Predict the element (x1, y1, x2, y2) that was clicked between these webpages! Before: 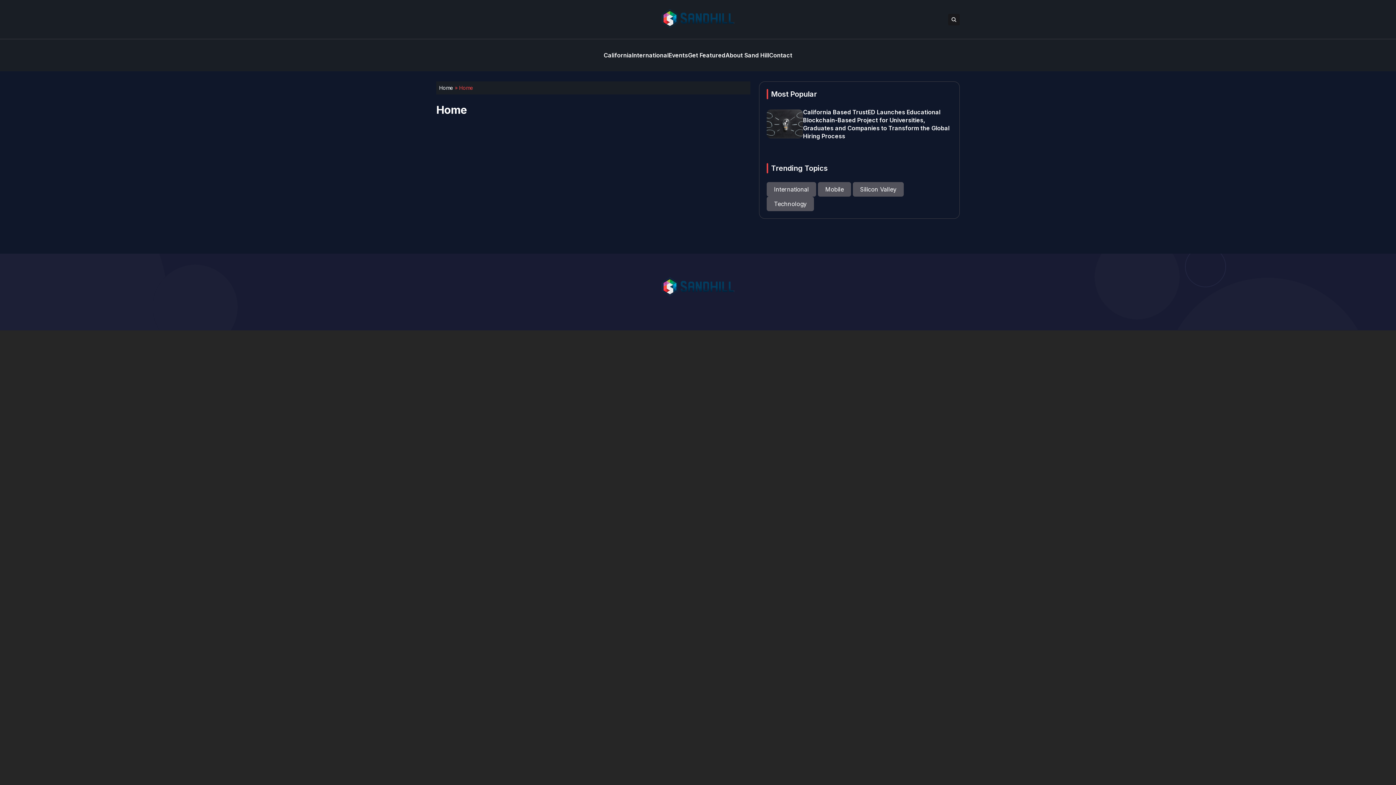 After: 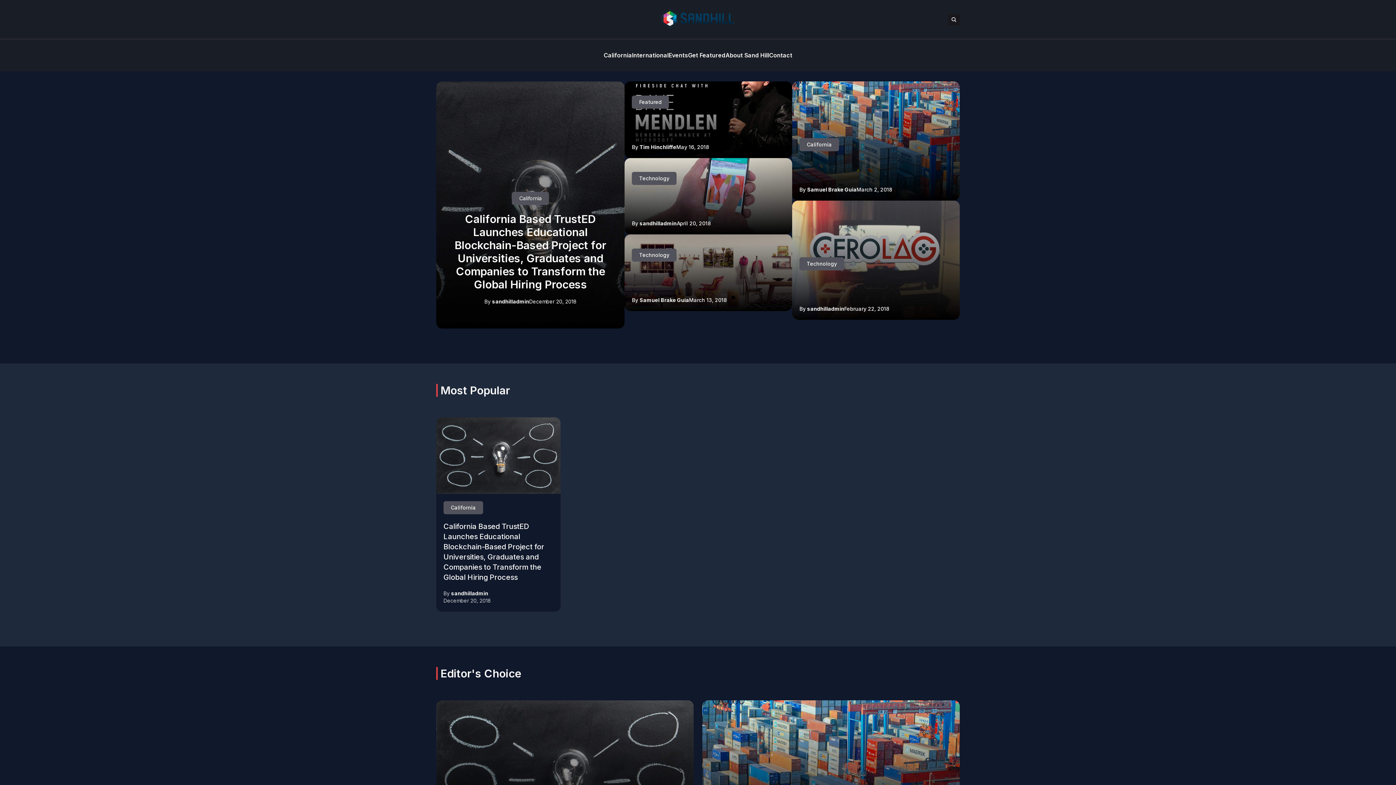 Action: bbox: (661, 277, 734, 296)